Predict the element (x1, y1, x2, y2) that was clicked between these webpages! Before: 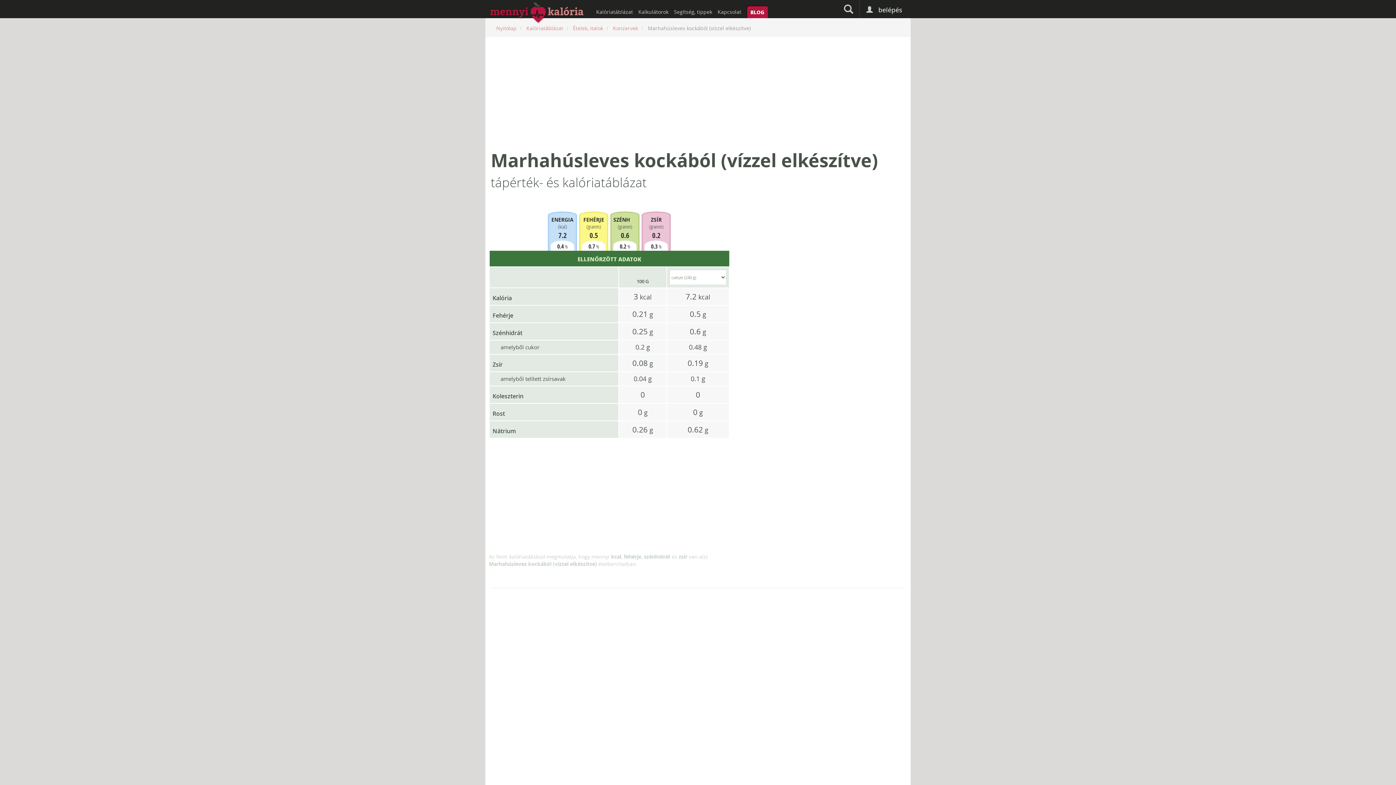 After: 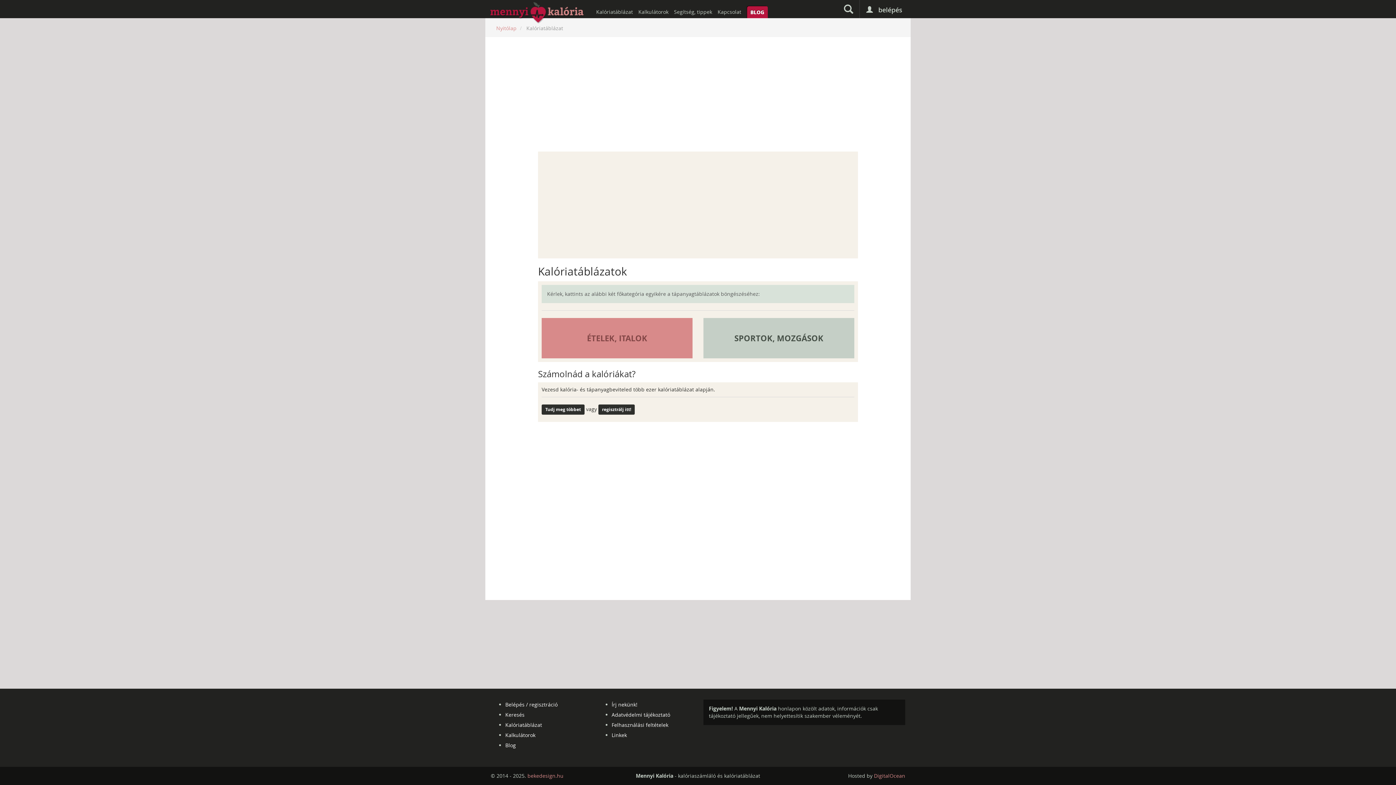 Action: label: Kalóriatáblázat bbox: (526, 24, 563, 31)